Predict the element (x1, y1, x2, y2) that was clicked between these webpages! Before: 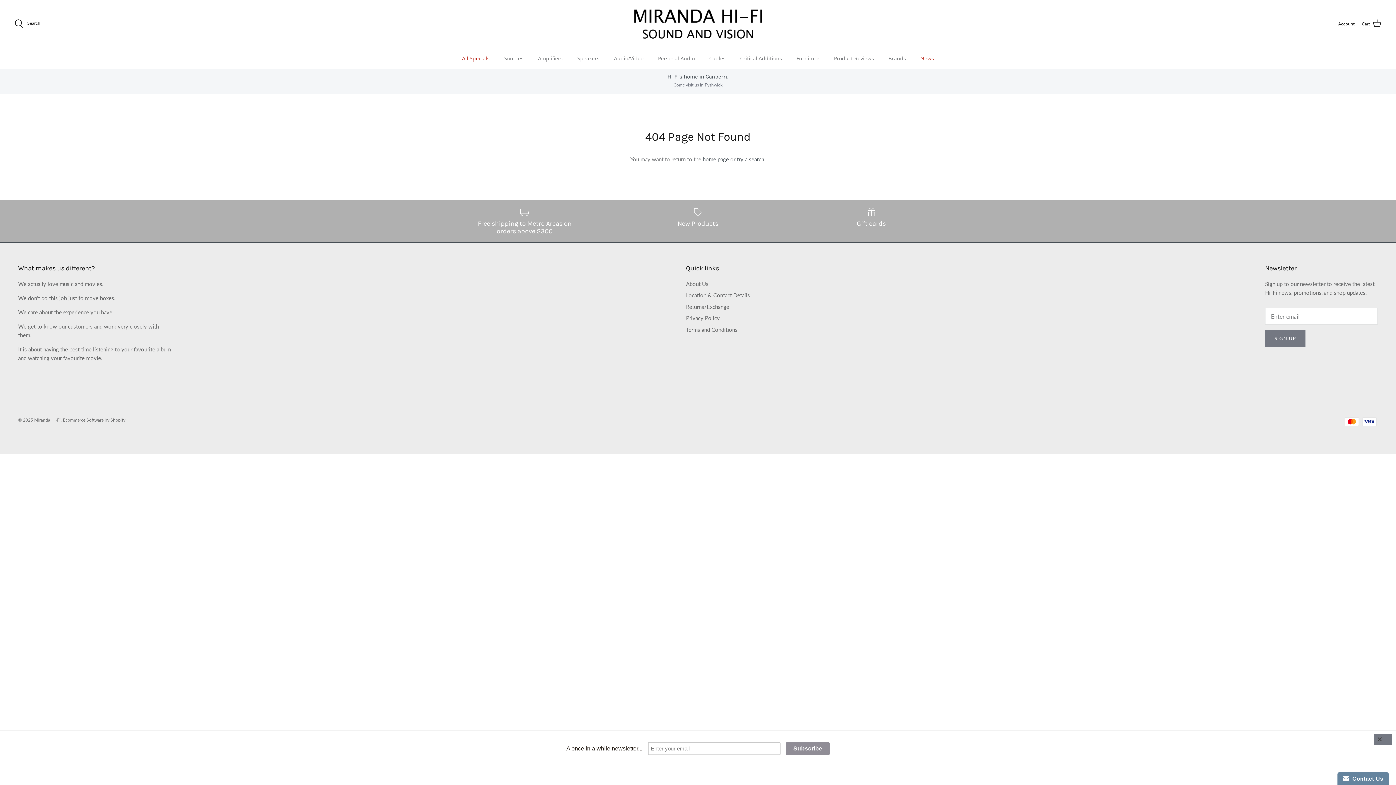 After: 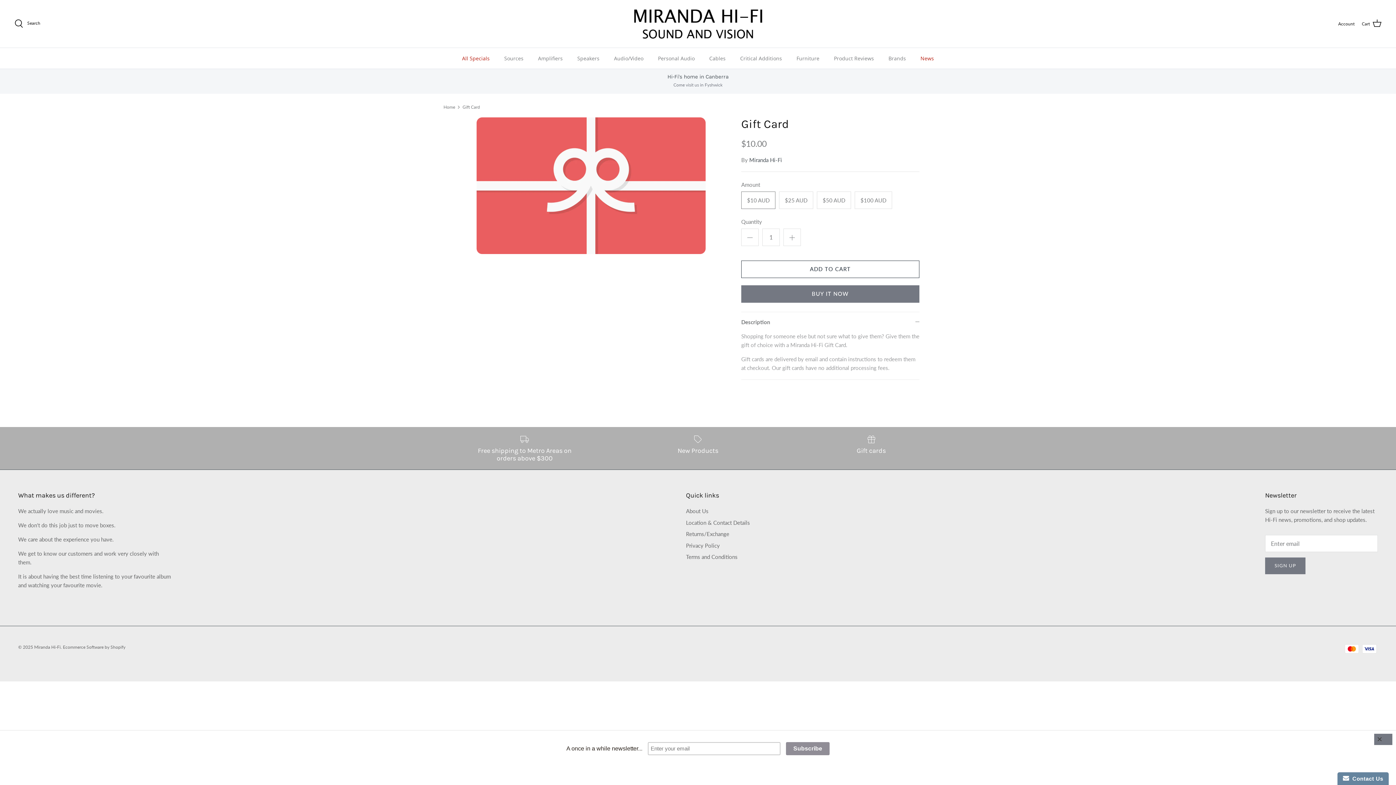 Action: bbox: (790, 207, 952, 227) label: Gift cards